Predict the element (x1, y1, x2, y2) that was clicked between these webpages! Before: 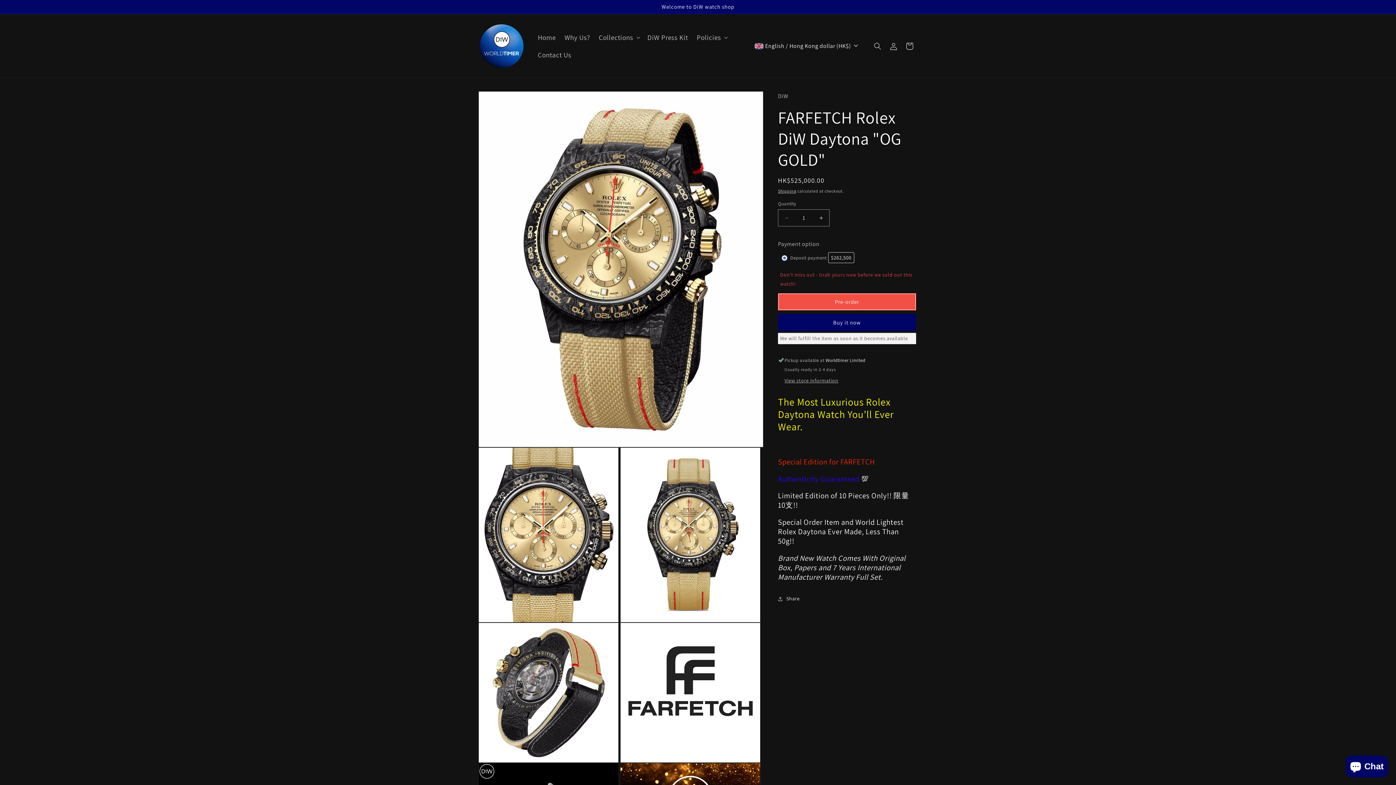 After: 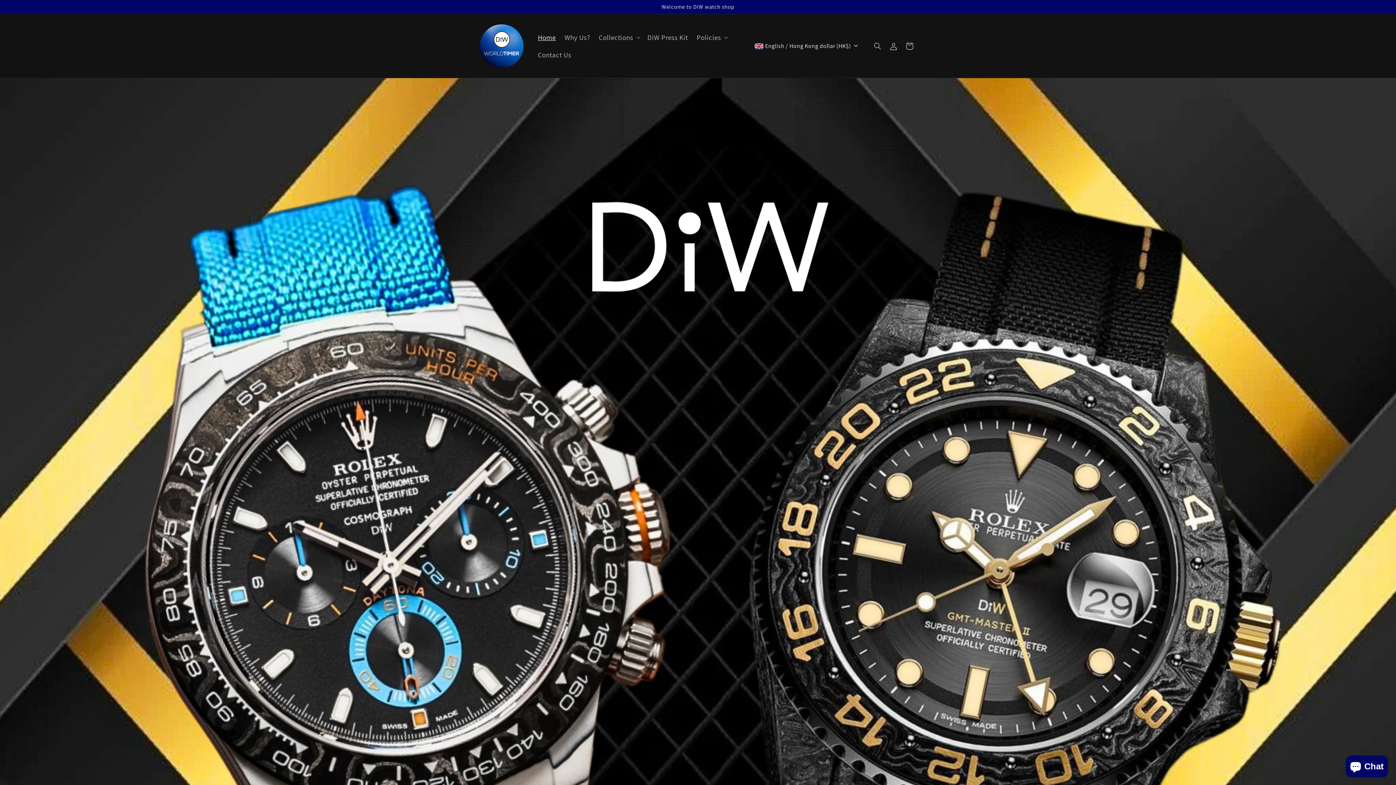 Action: bbox: (477, 21, 526, 70)